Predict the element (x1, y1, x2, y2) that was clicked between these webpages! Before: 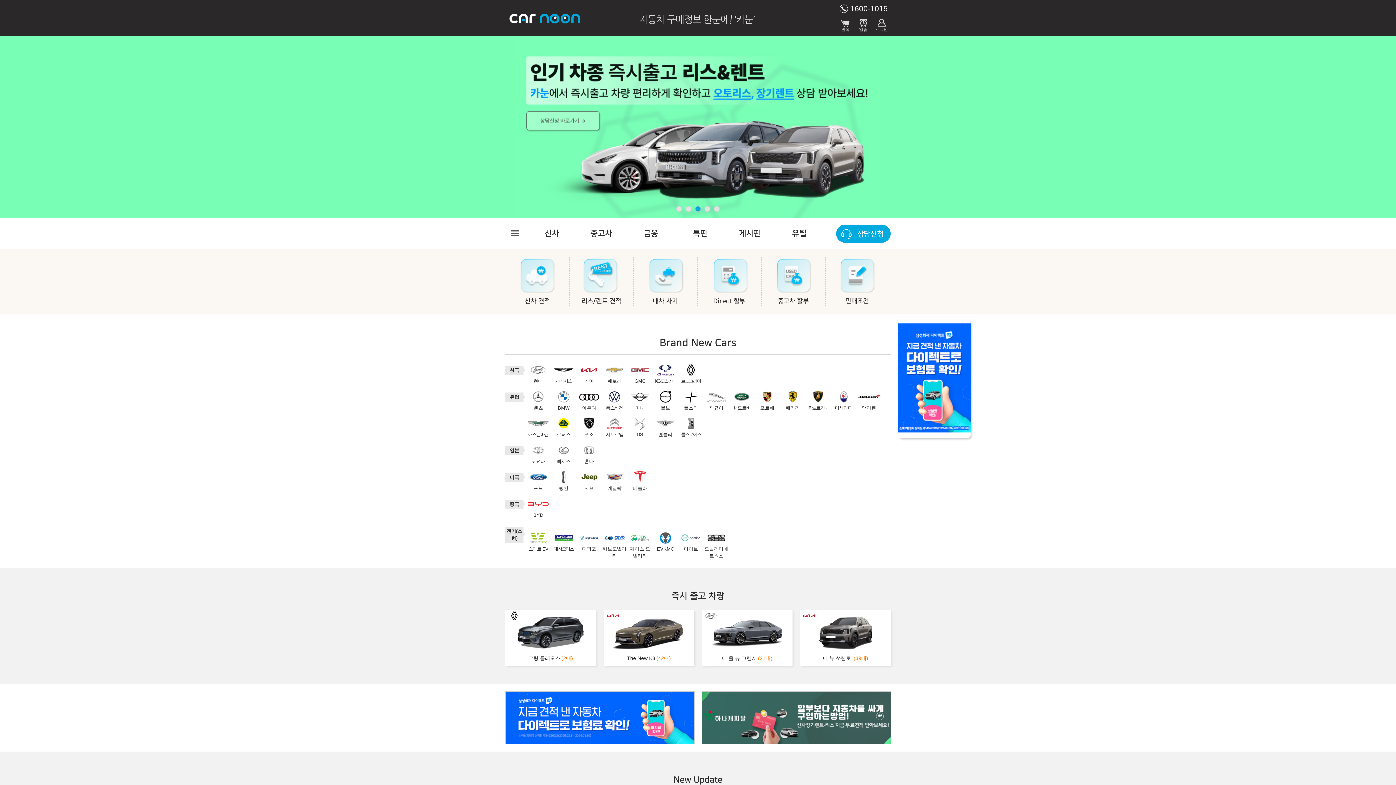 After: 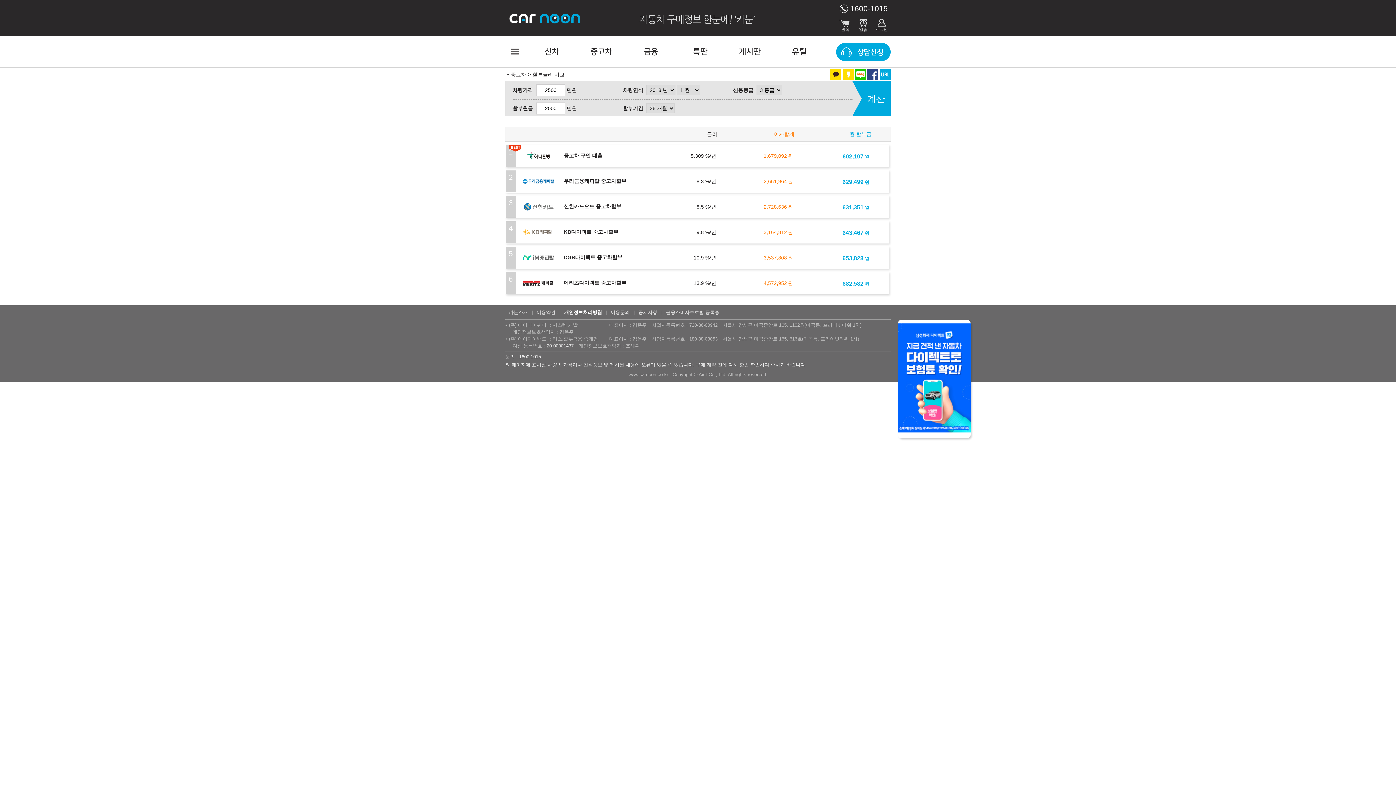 Action: label: 중고차 할부 bbox: (761, 249, 825, 313)